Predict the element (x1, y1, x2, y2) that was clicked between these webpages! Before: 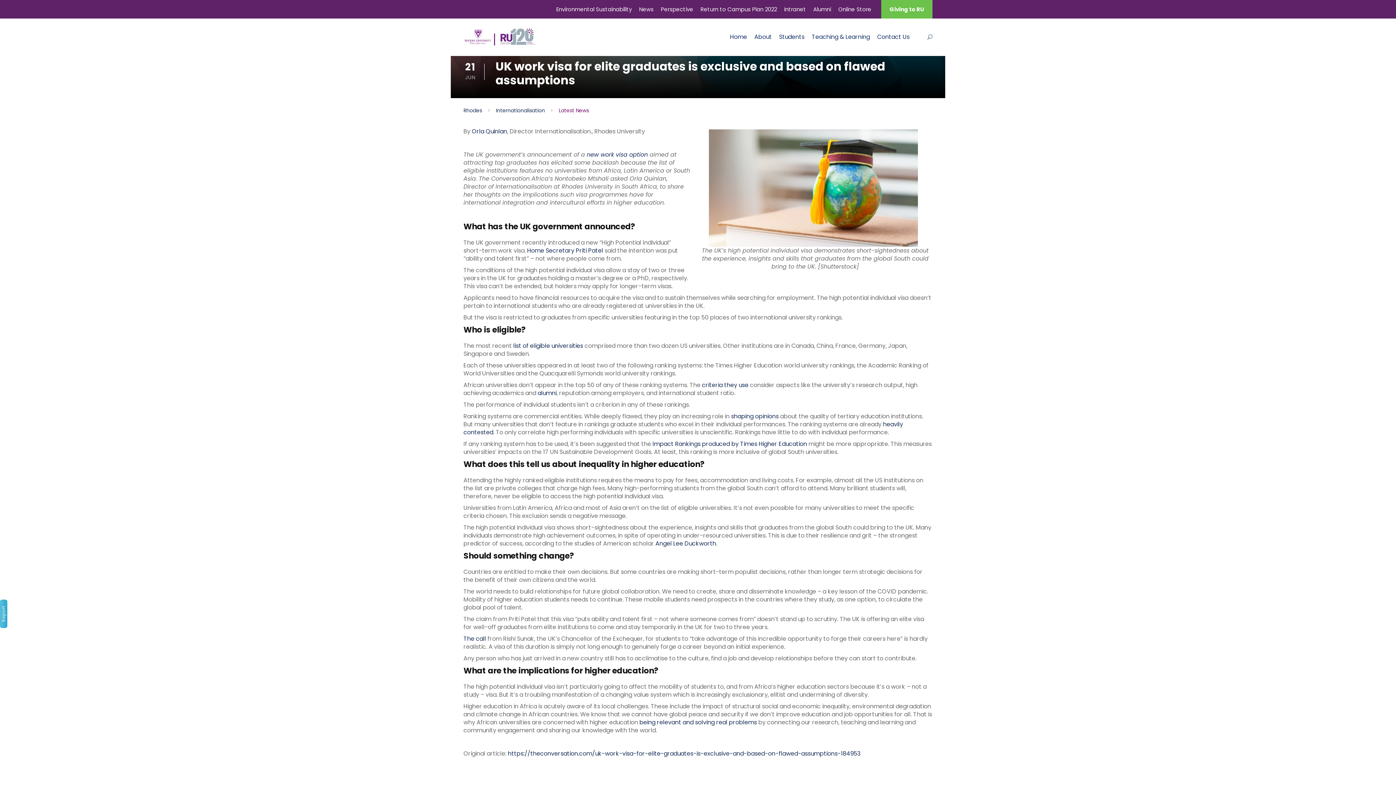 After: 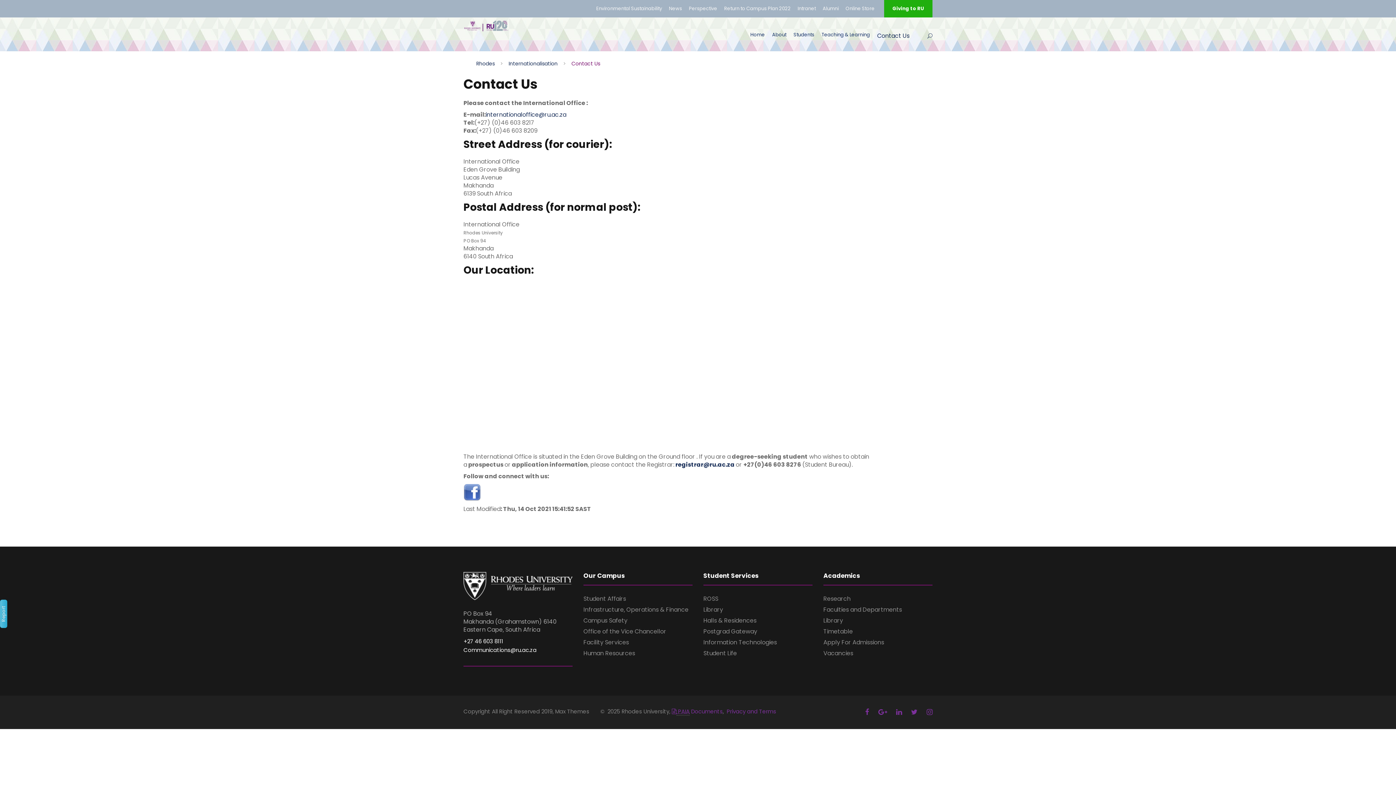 Action: label: Contact Us bbox: (877, 32, 909, 54)